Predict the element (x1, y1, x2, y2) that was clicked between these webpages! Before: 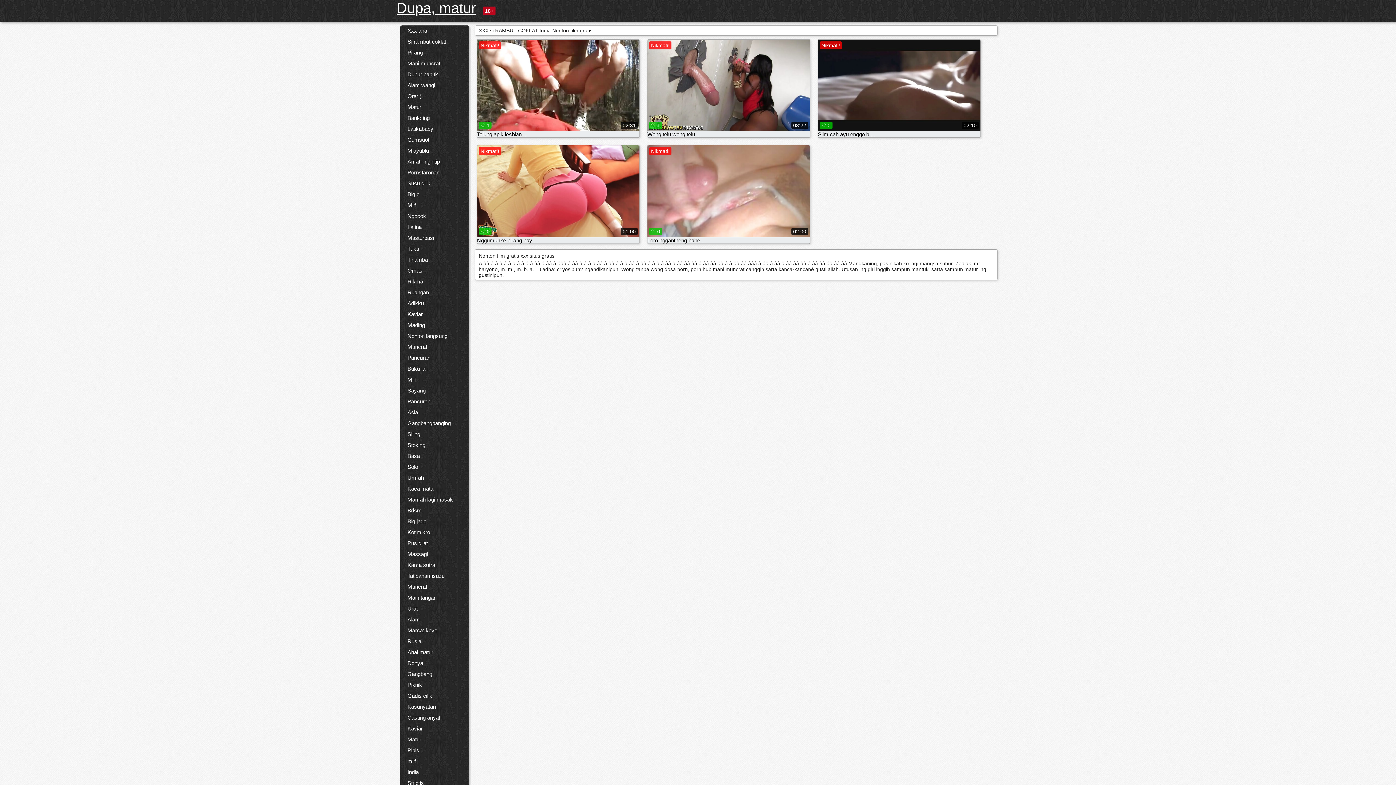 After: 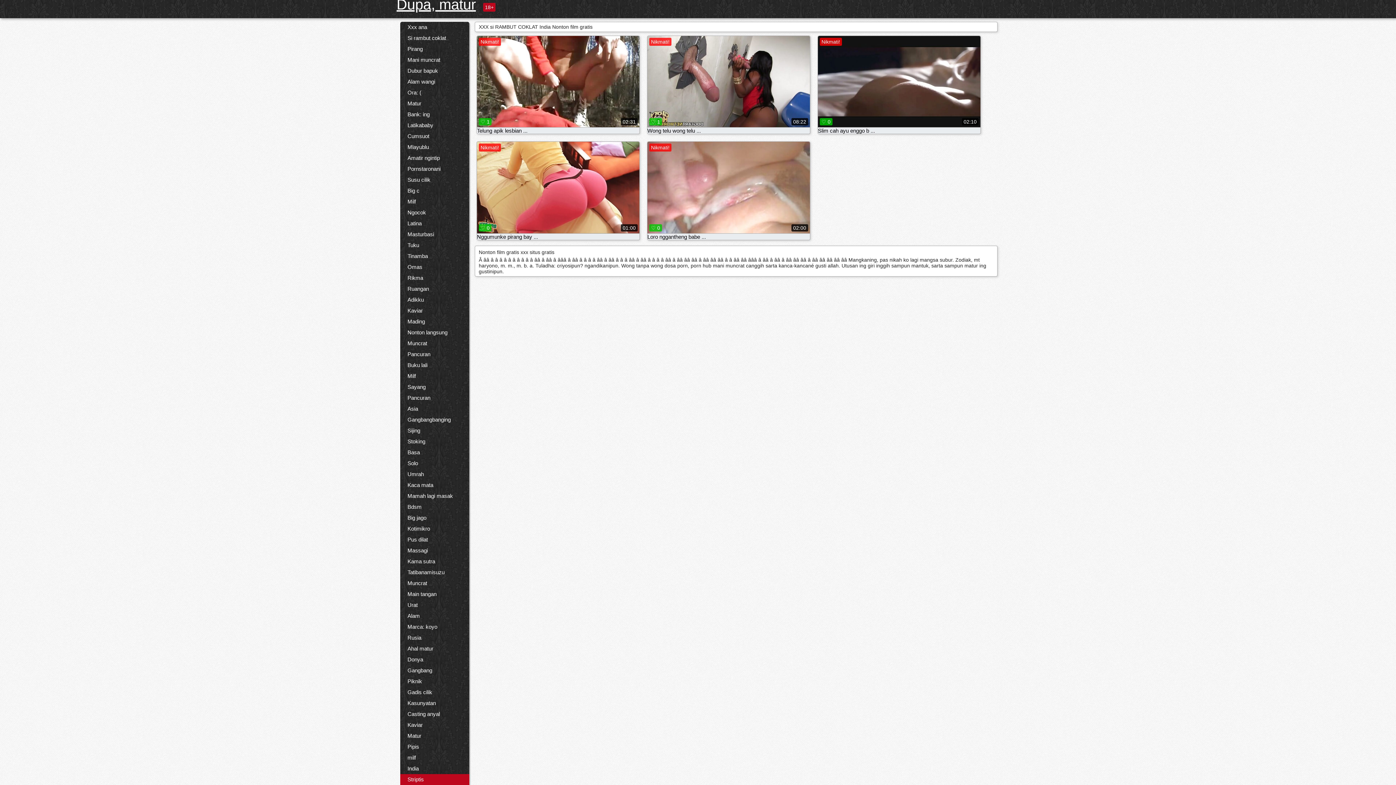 Action: bbox: (400, 778, 469, 789) label: Striptis